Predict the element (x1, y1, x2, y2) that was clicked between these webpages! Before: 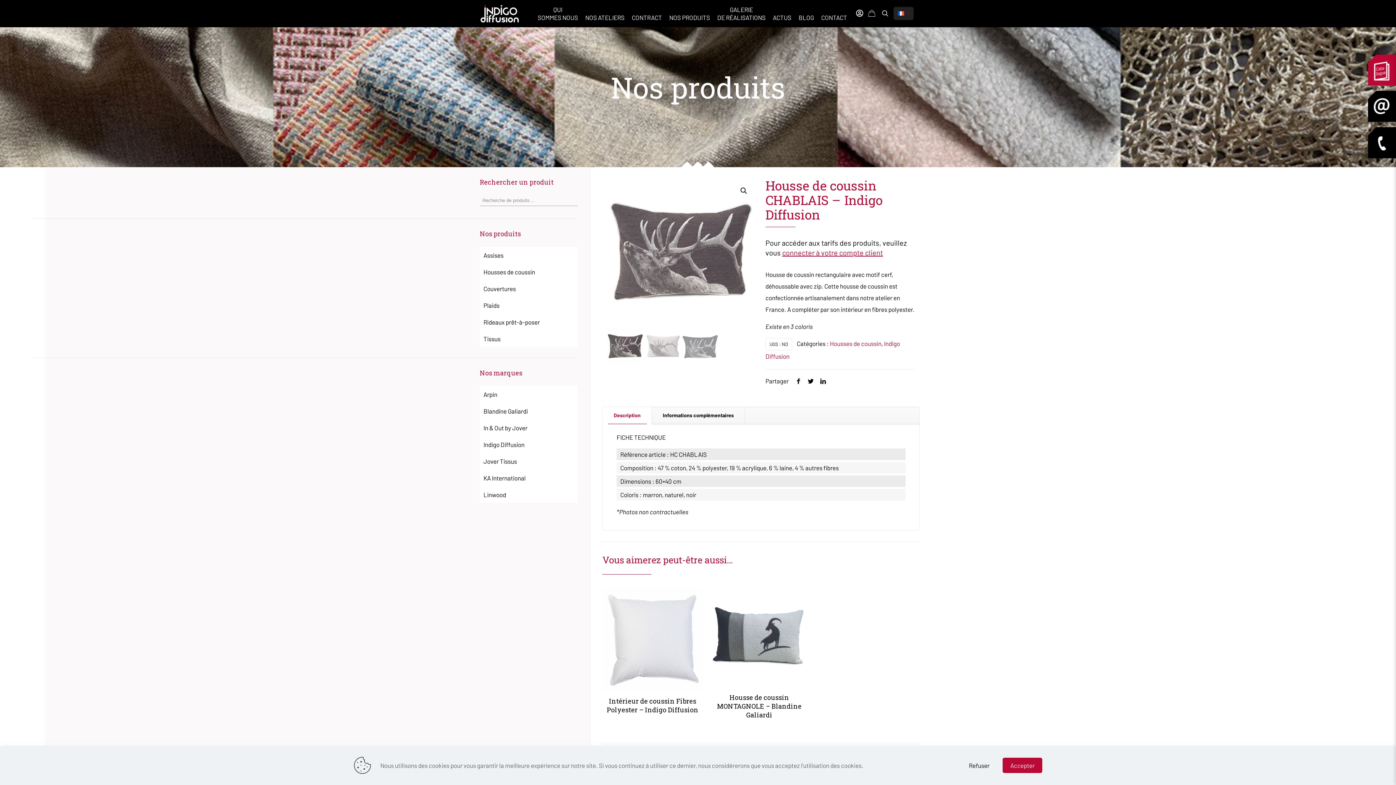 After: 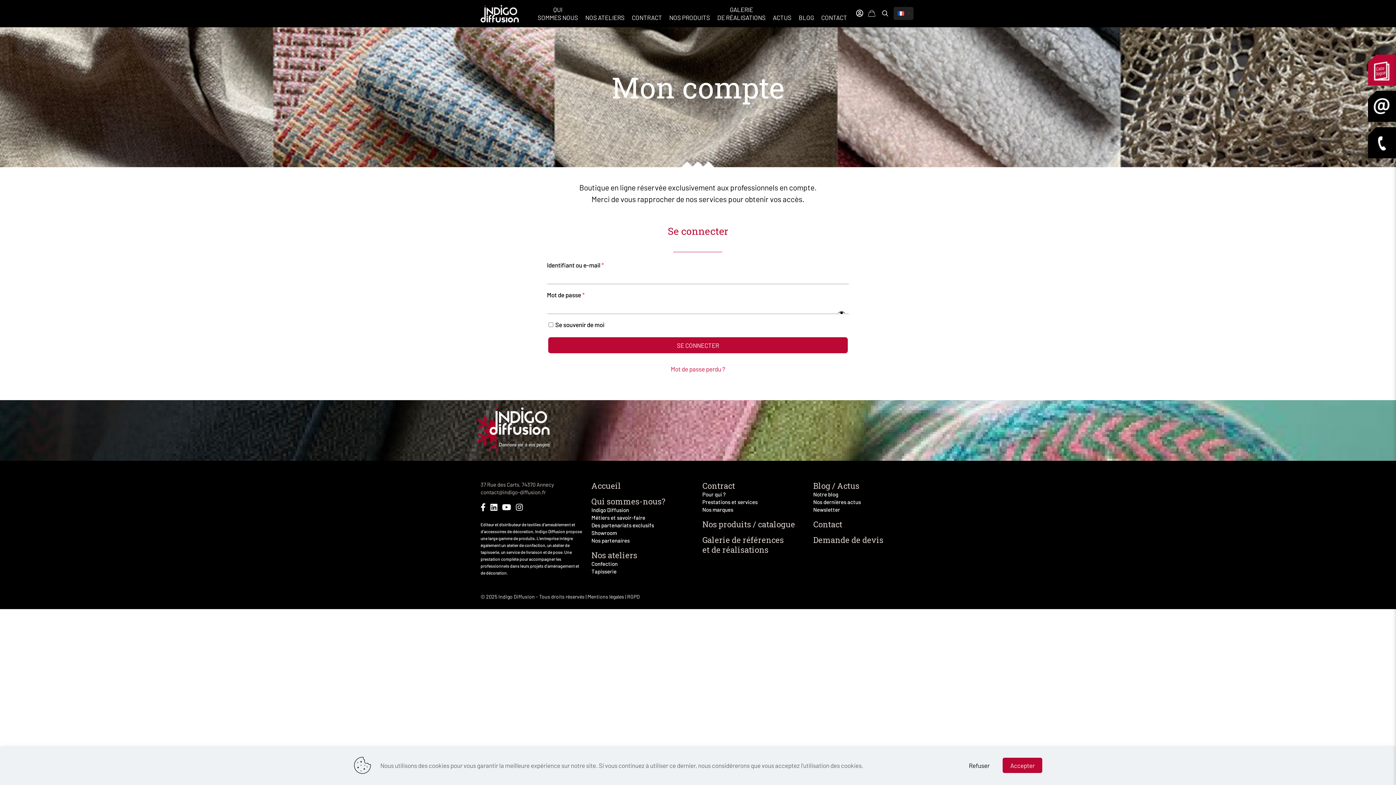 Action: label: connecter à votre compte client bbox: (782, 248, 883, 257)